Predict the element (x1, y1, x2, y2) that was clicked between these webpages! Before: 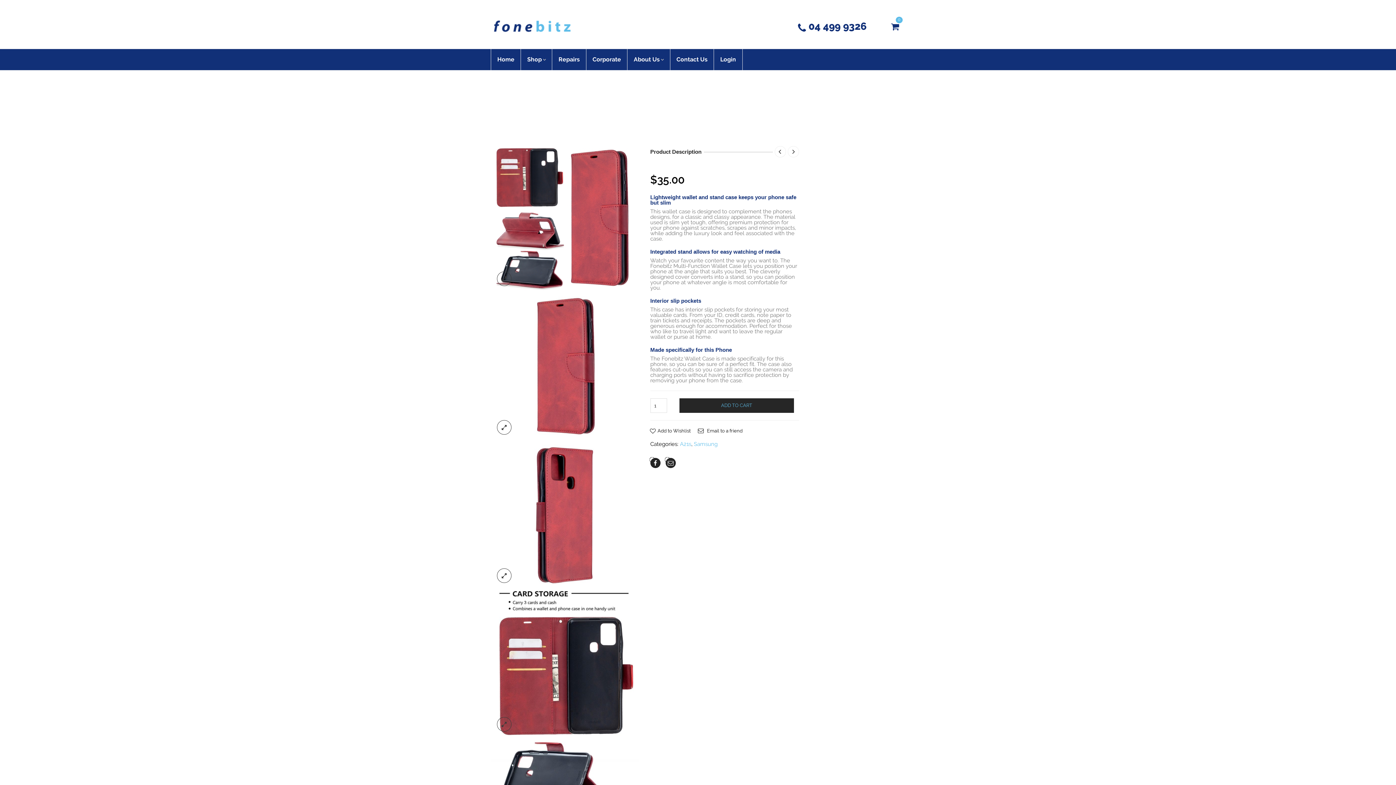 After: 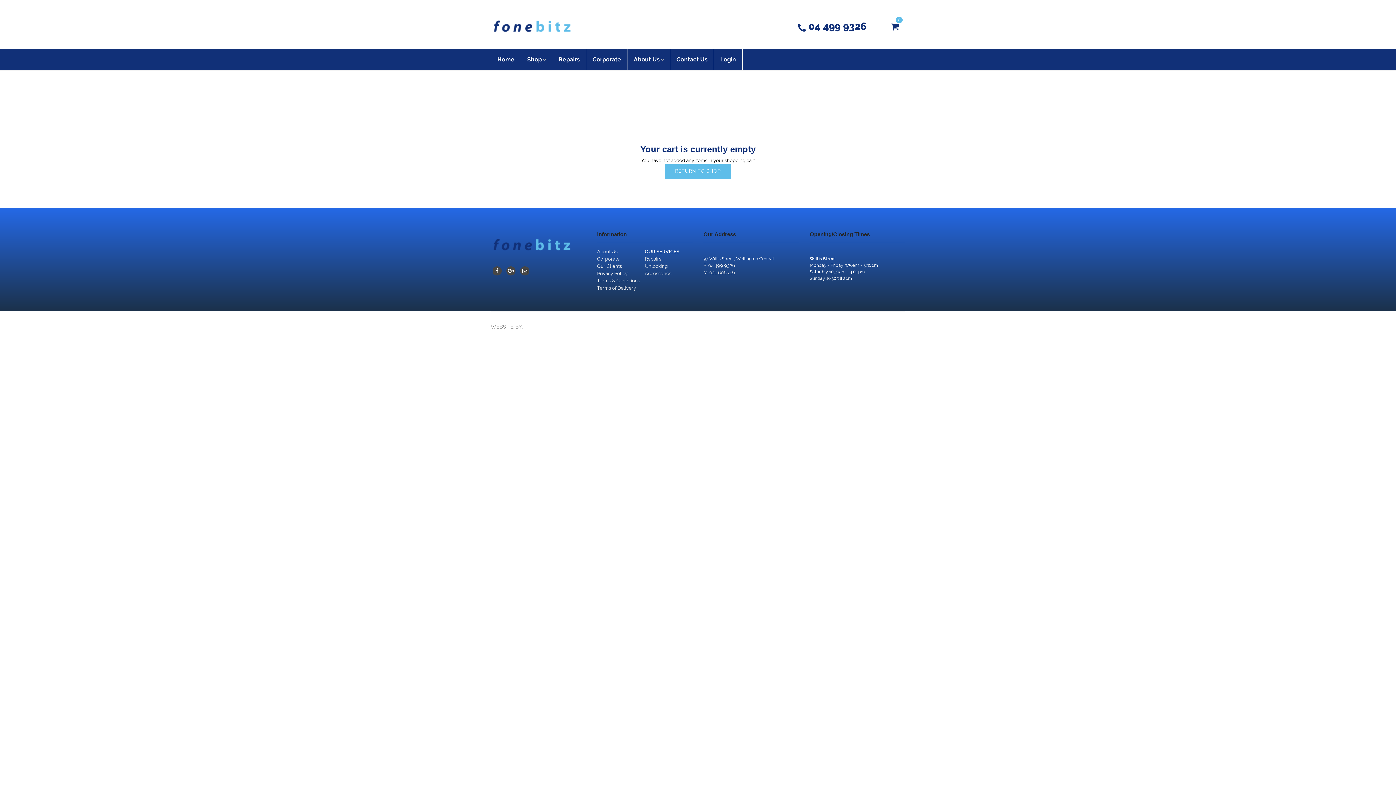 Action: label: 0 bbox: (891, 20, 899, 33)